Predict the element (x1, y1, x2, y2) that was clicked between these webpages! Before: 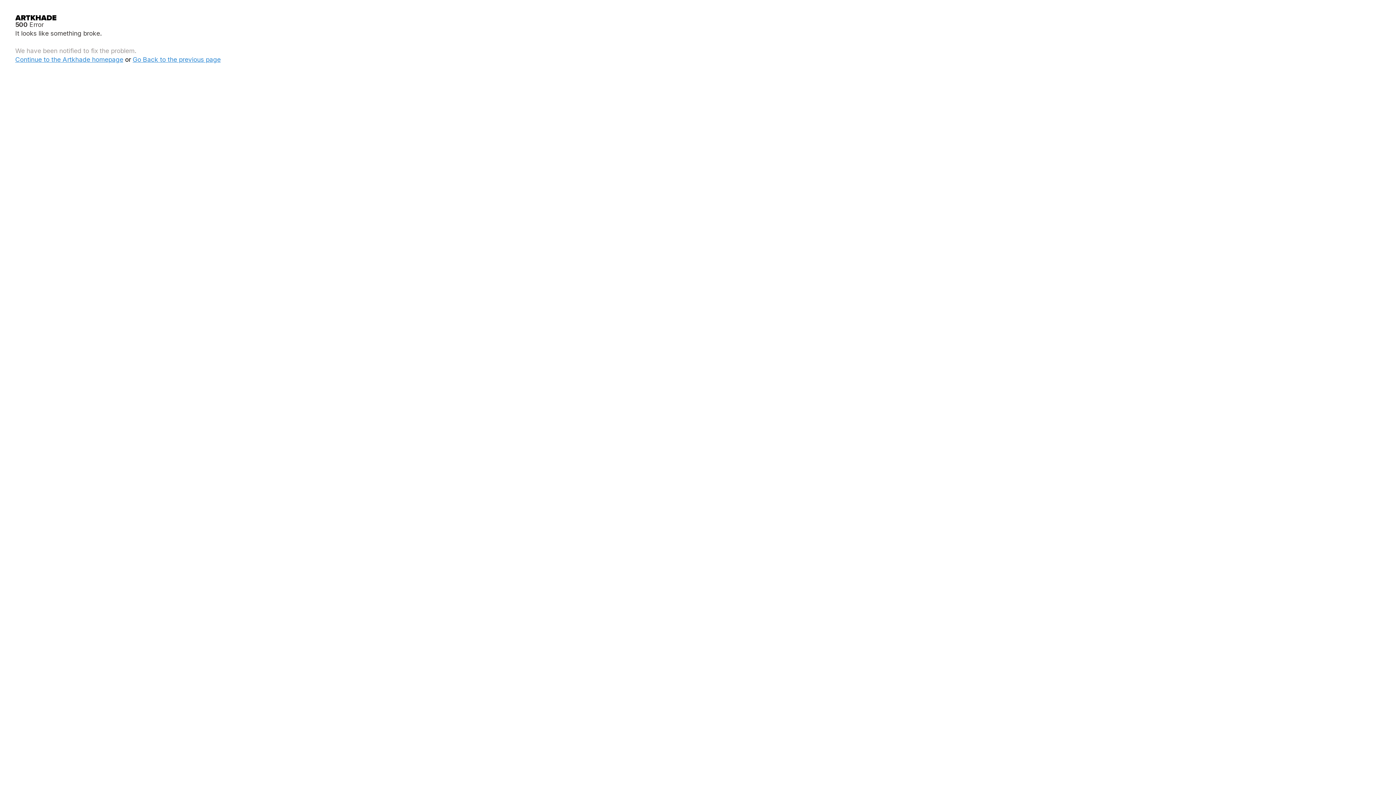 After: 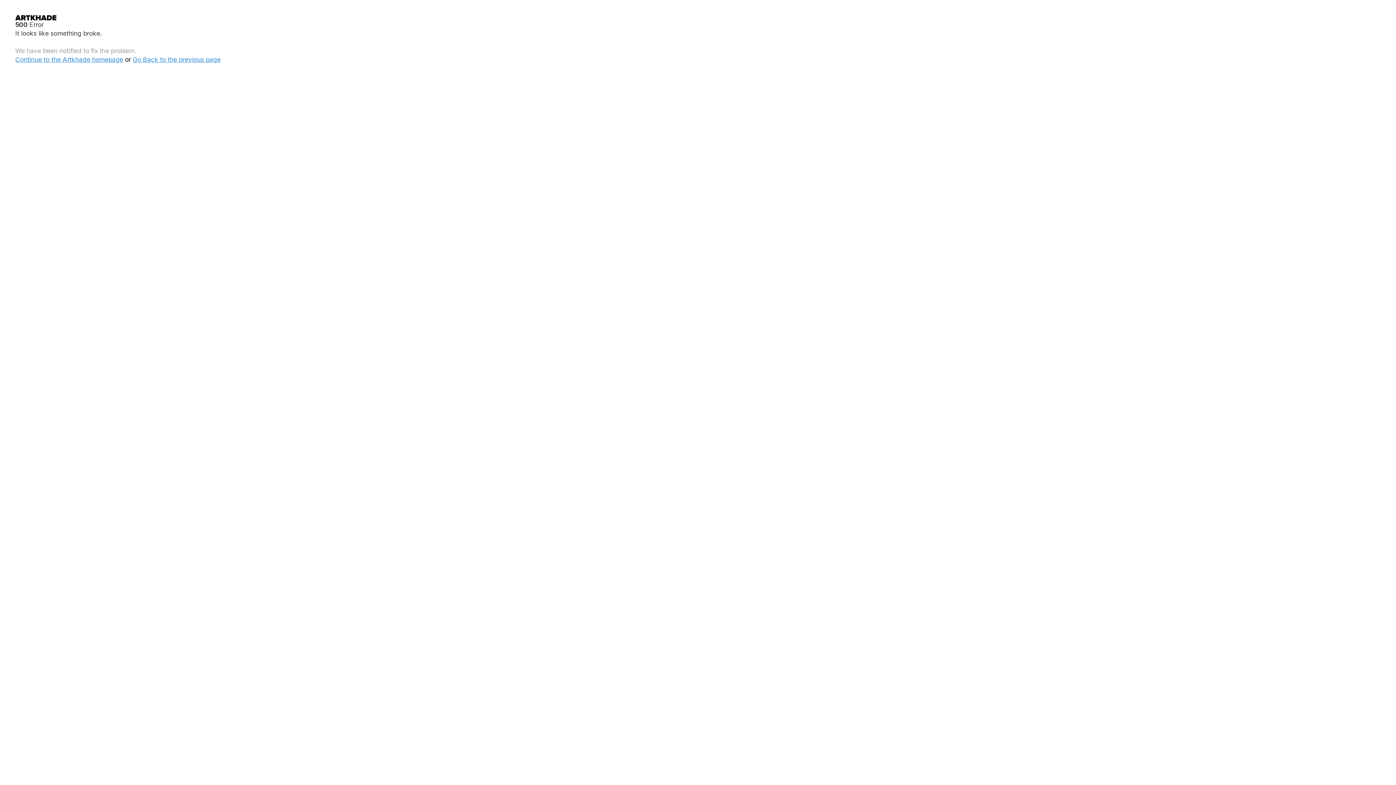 Action: label: Continue to the Artkhade homepage bbox: (15, 55, 123, 63)